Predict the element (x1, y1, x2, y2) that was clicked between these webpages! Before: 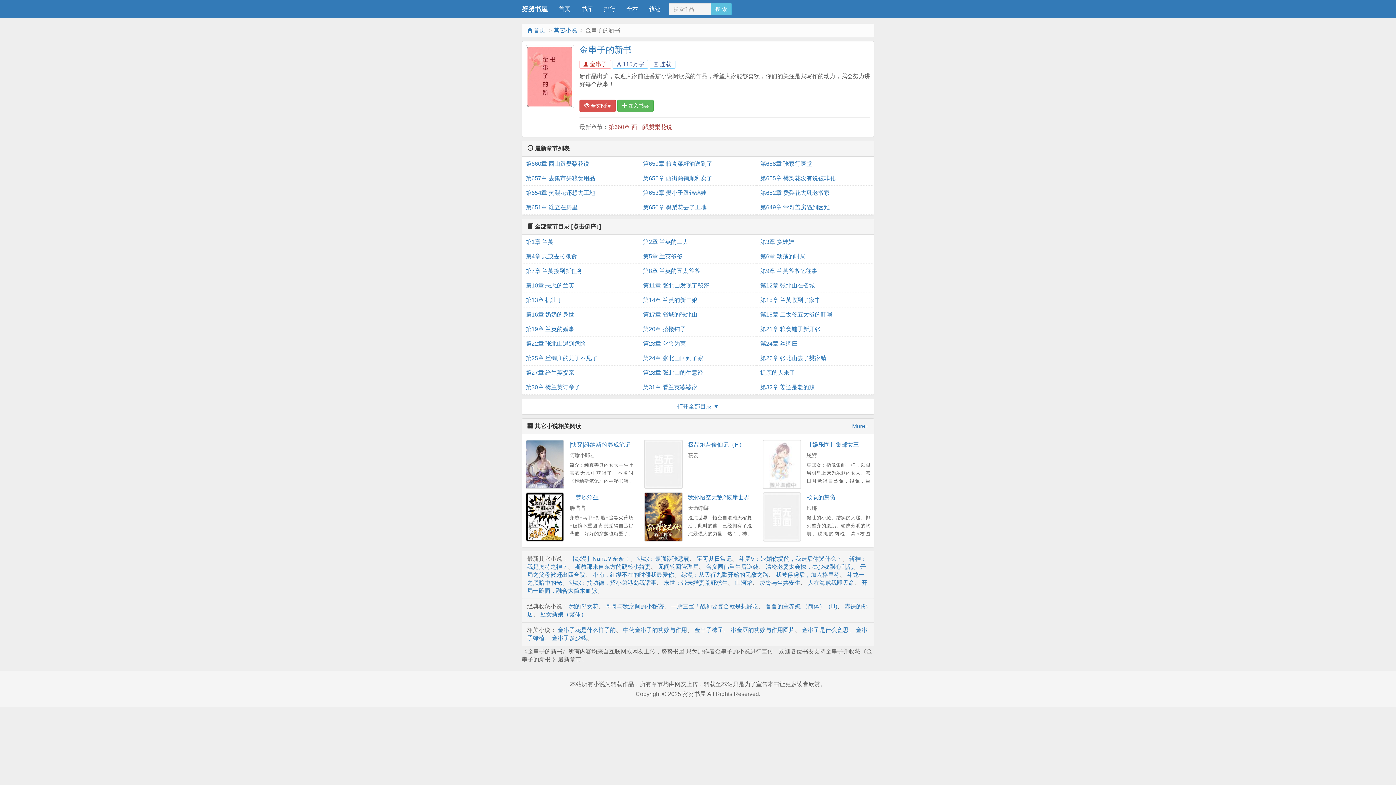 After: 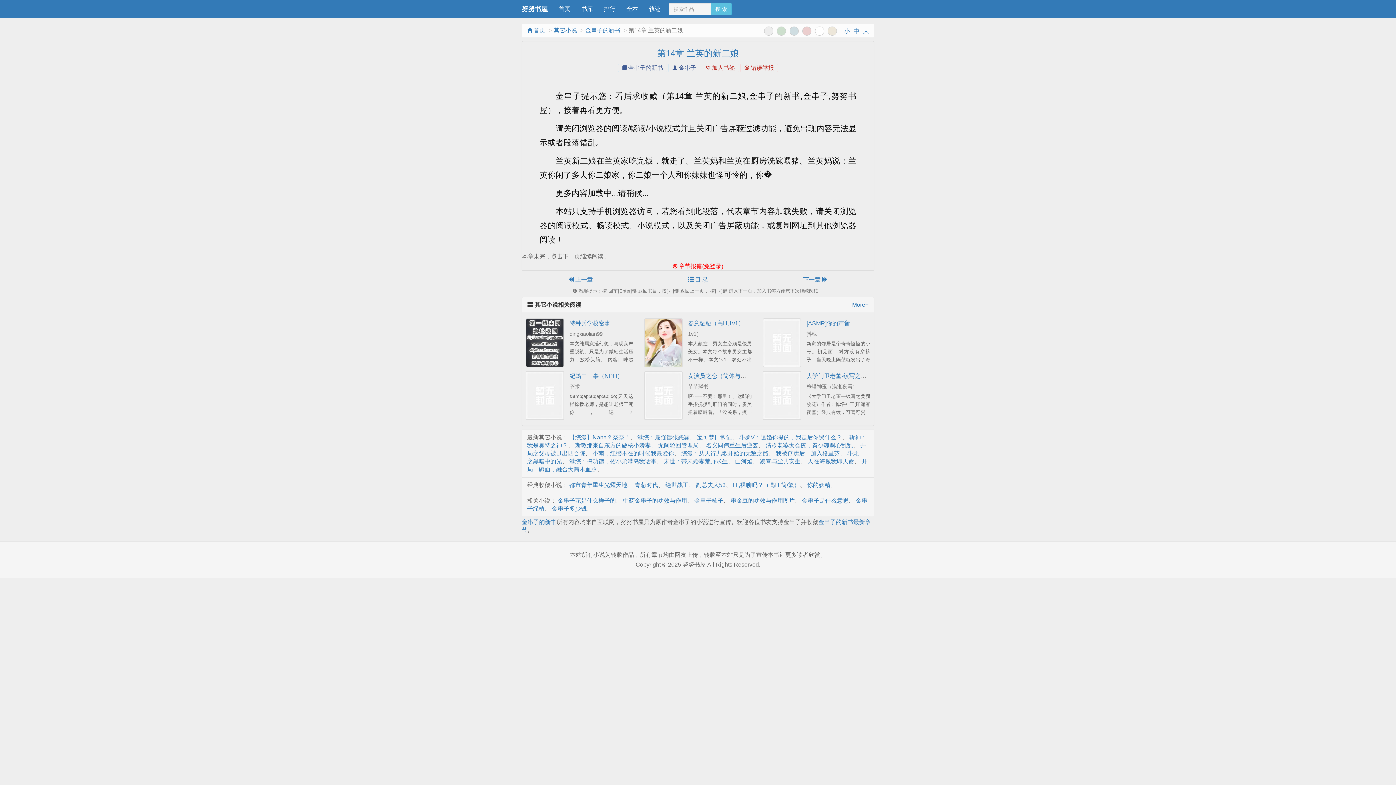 Action: bbox: (643, 293, 753, 307) label: 第14章 兰英的新二娘